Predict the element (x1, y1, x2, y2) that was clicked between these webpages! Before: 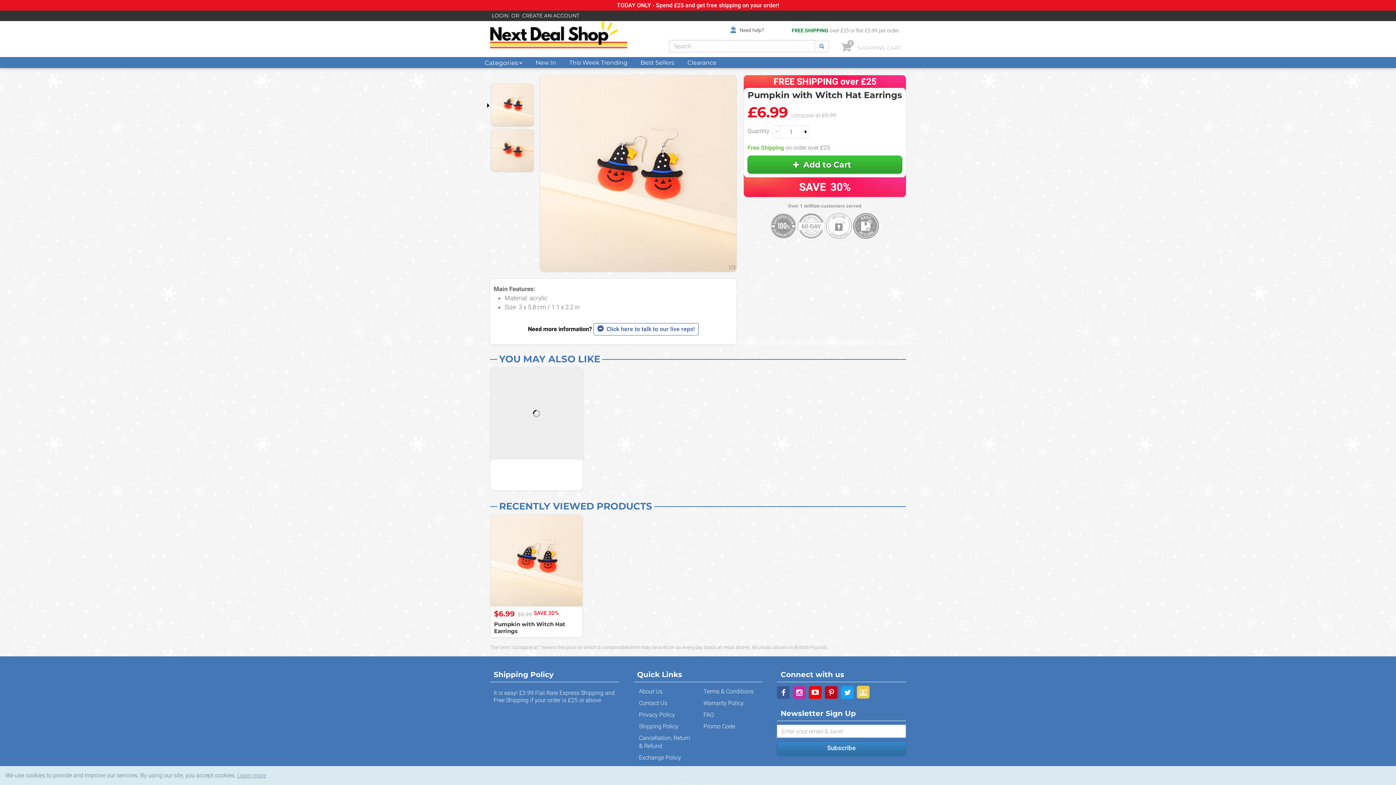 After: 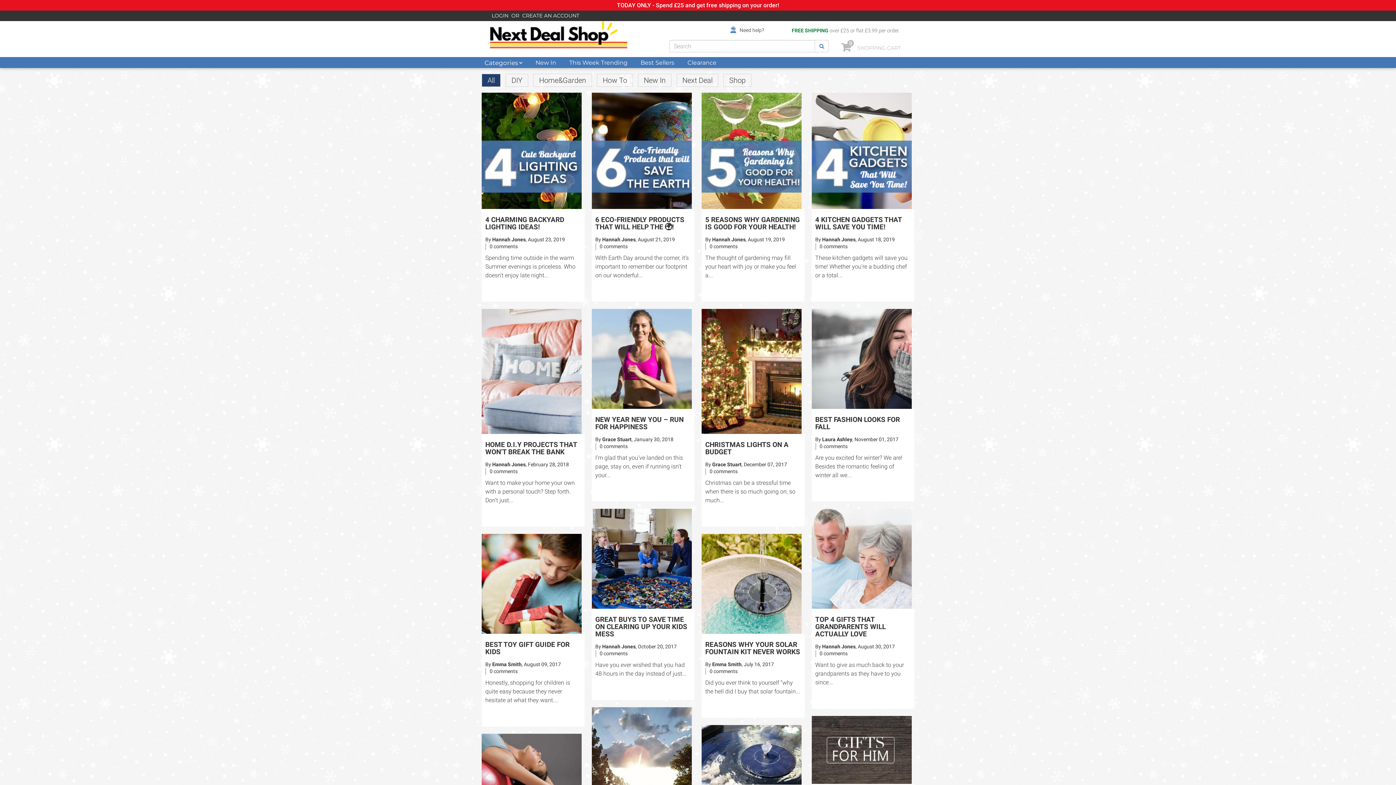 Action: bbox: (857, 686, 869, 698)